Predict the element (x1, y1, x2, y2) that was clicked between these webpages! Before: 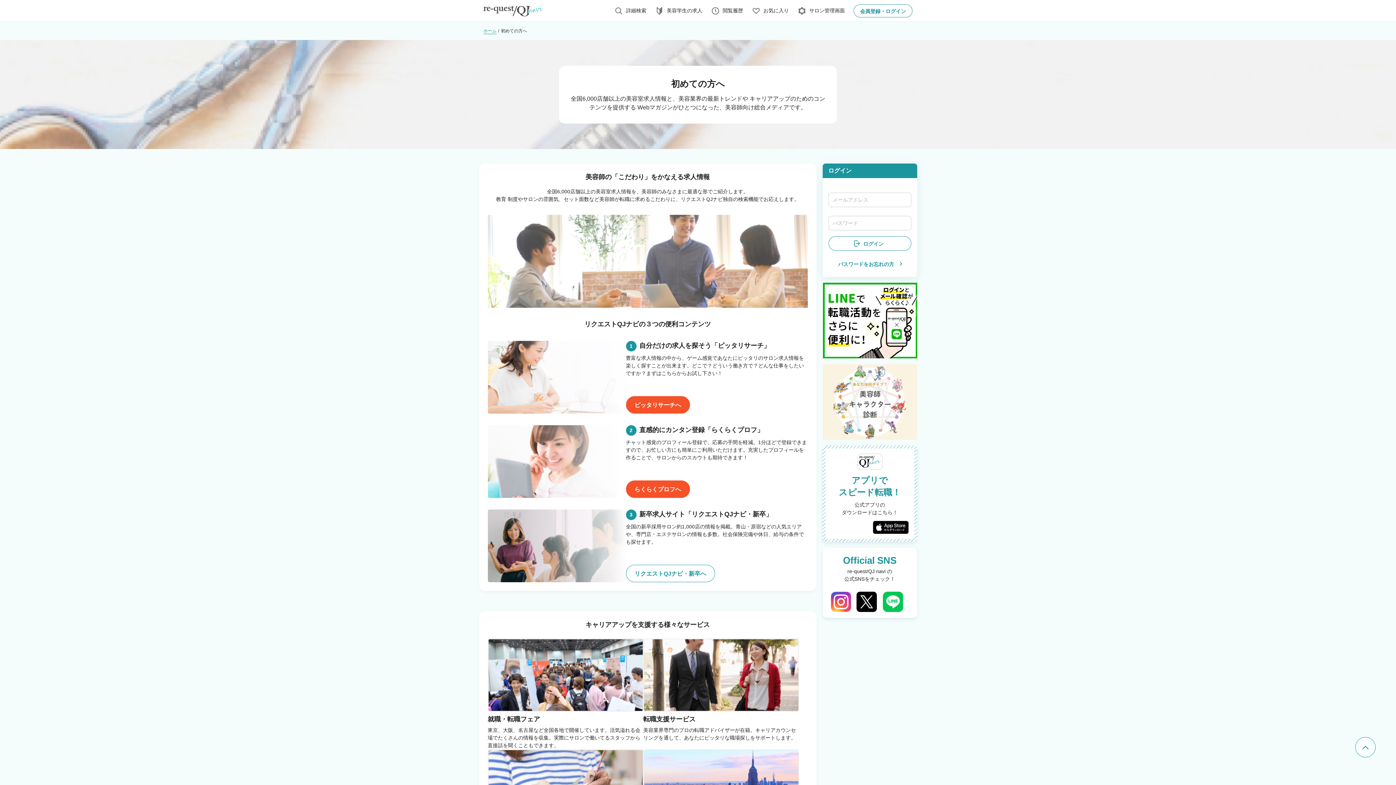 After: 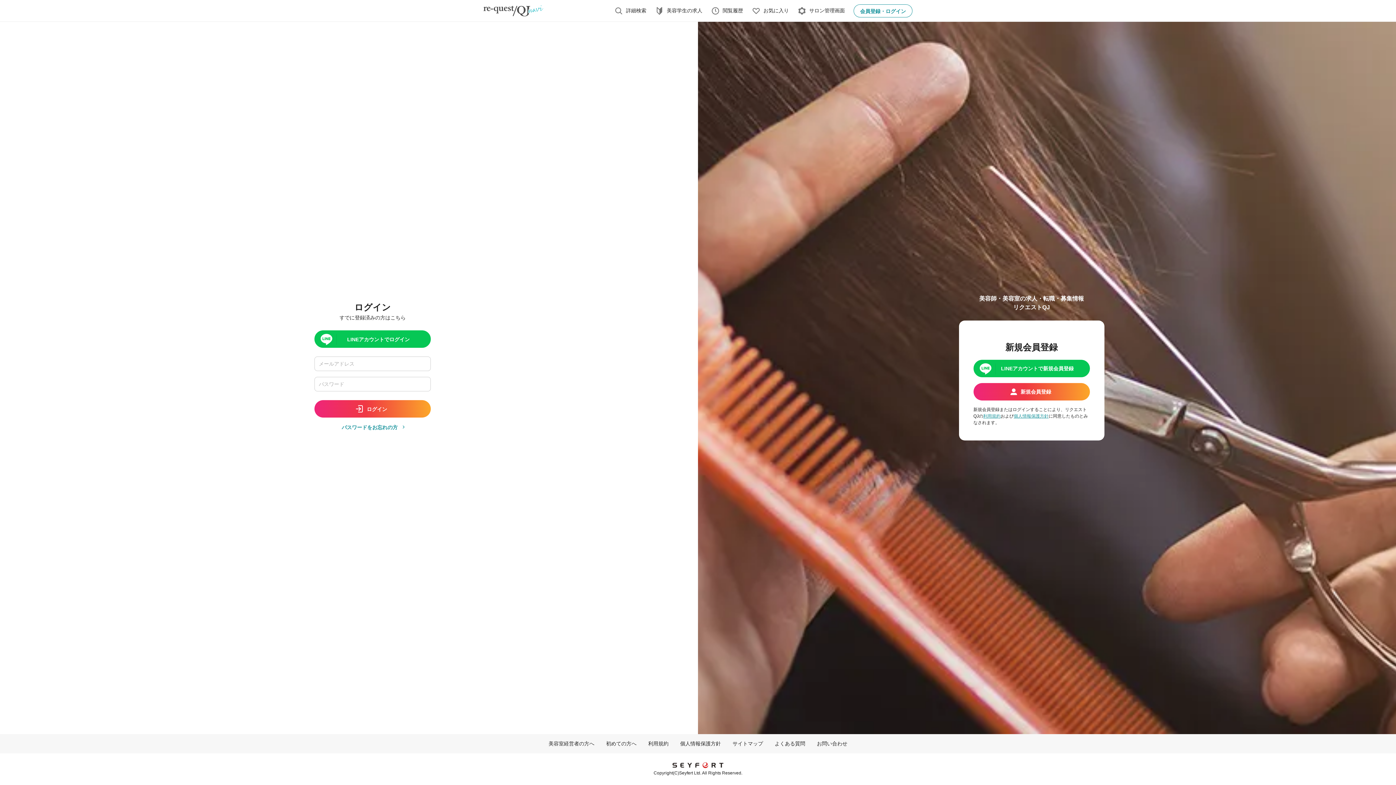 Action: bbox: (853, 4, 912, 17) label: 会員登録・ログイン